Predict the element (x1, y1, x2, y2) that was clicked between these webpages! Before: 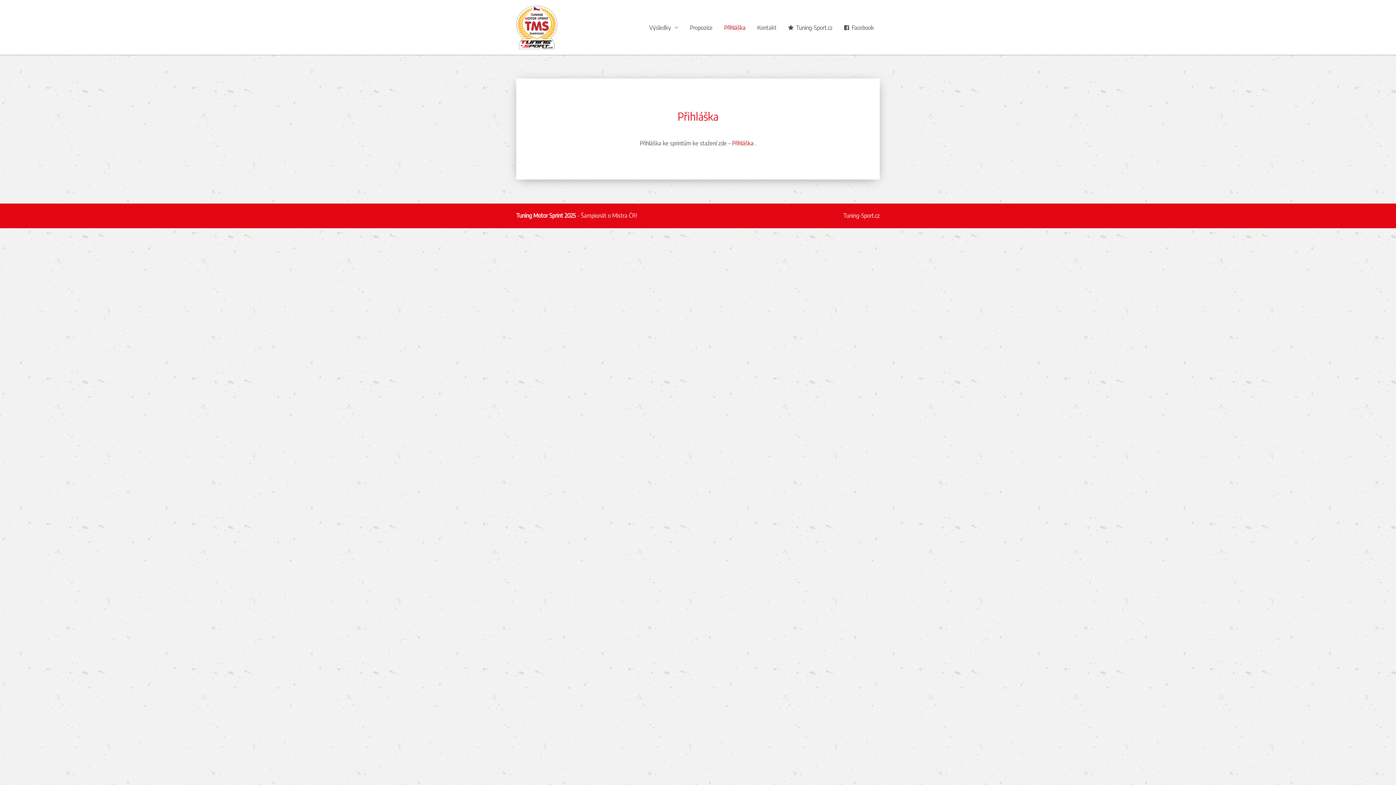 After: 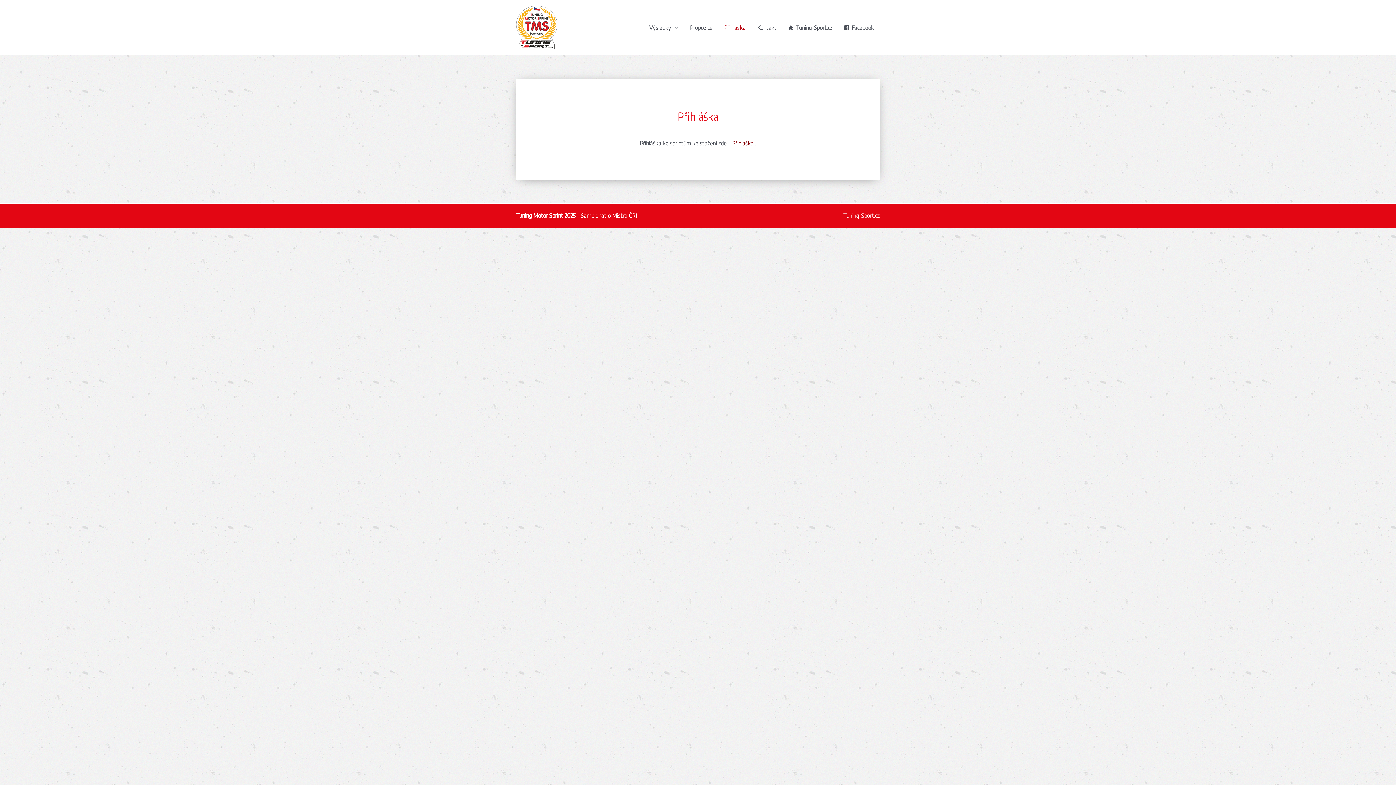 Action: label: Přihláška  bbox: (732, 139, 755, 146)